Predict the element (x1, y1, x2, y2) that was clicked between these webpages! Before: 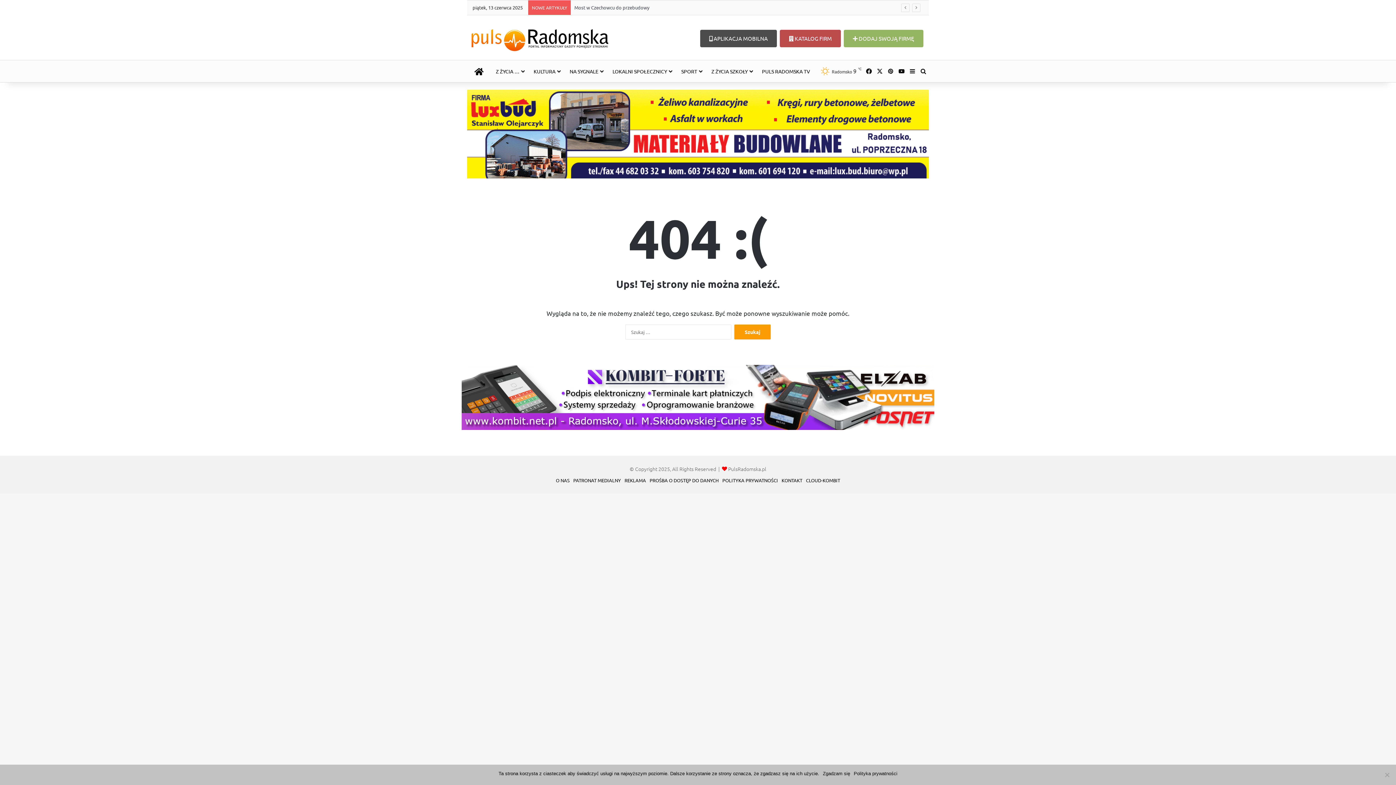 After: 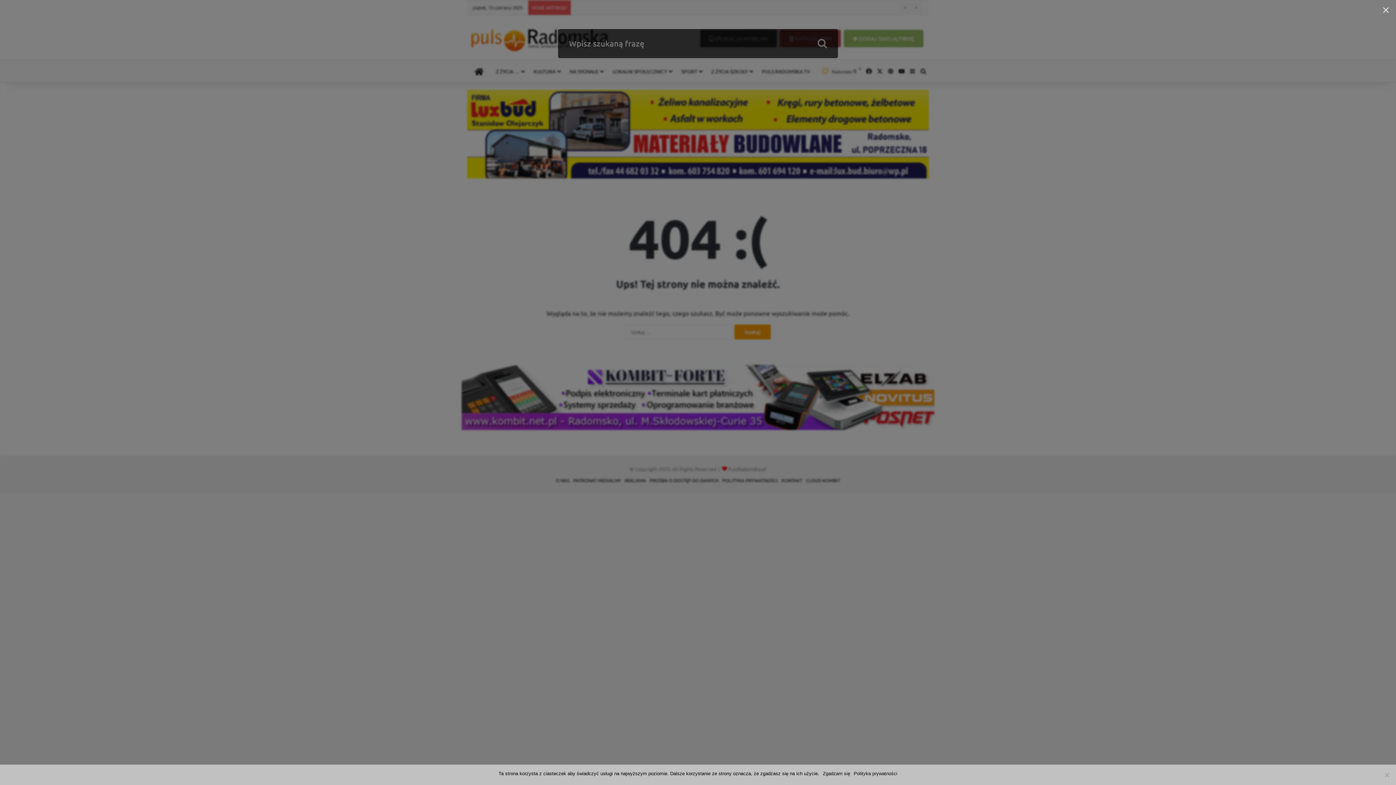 Action: bbox: (918, 60, 929, 82) label: Szukaj